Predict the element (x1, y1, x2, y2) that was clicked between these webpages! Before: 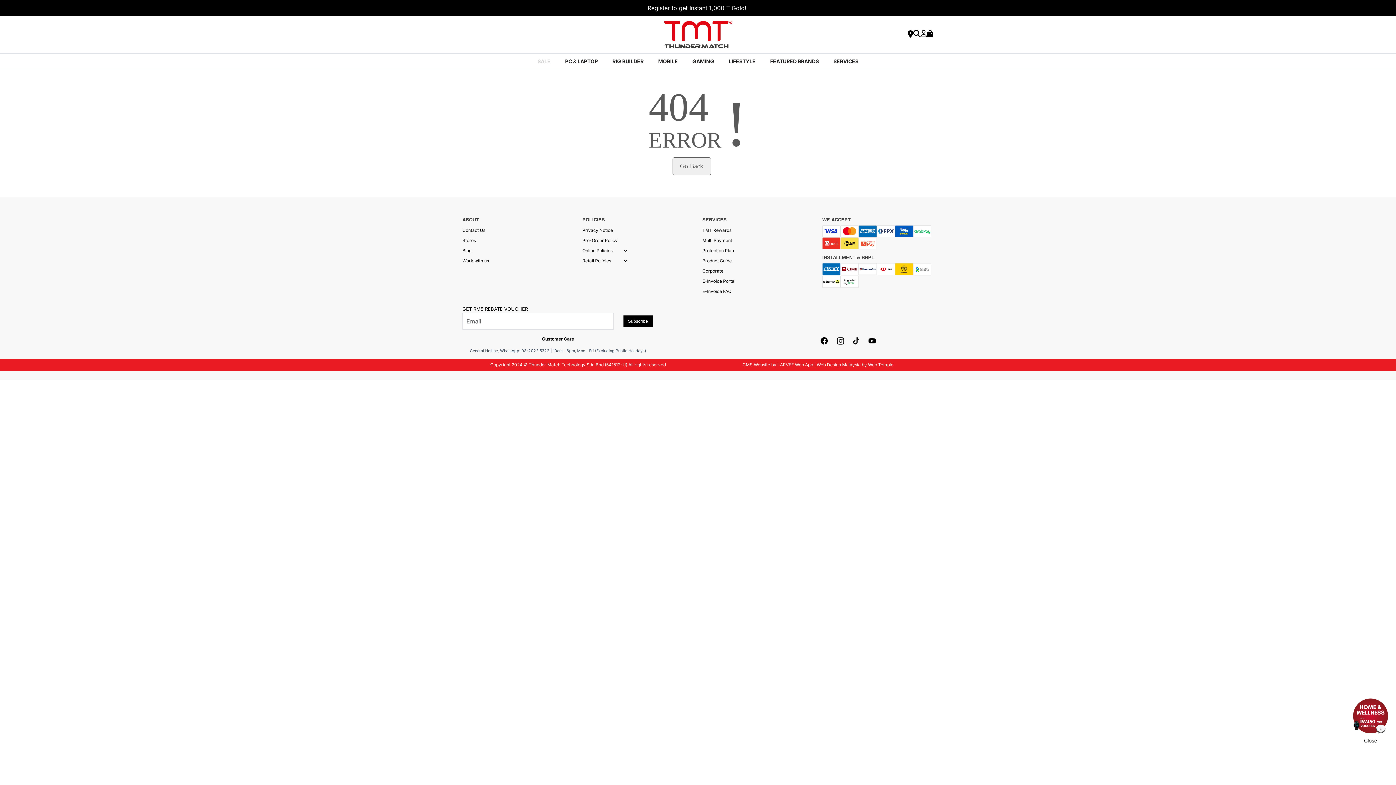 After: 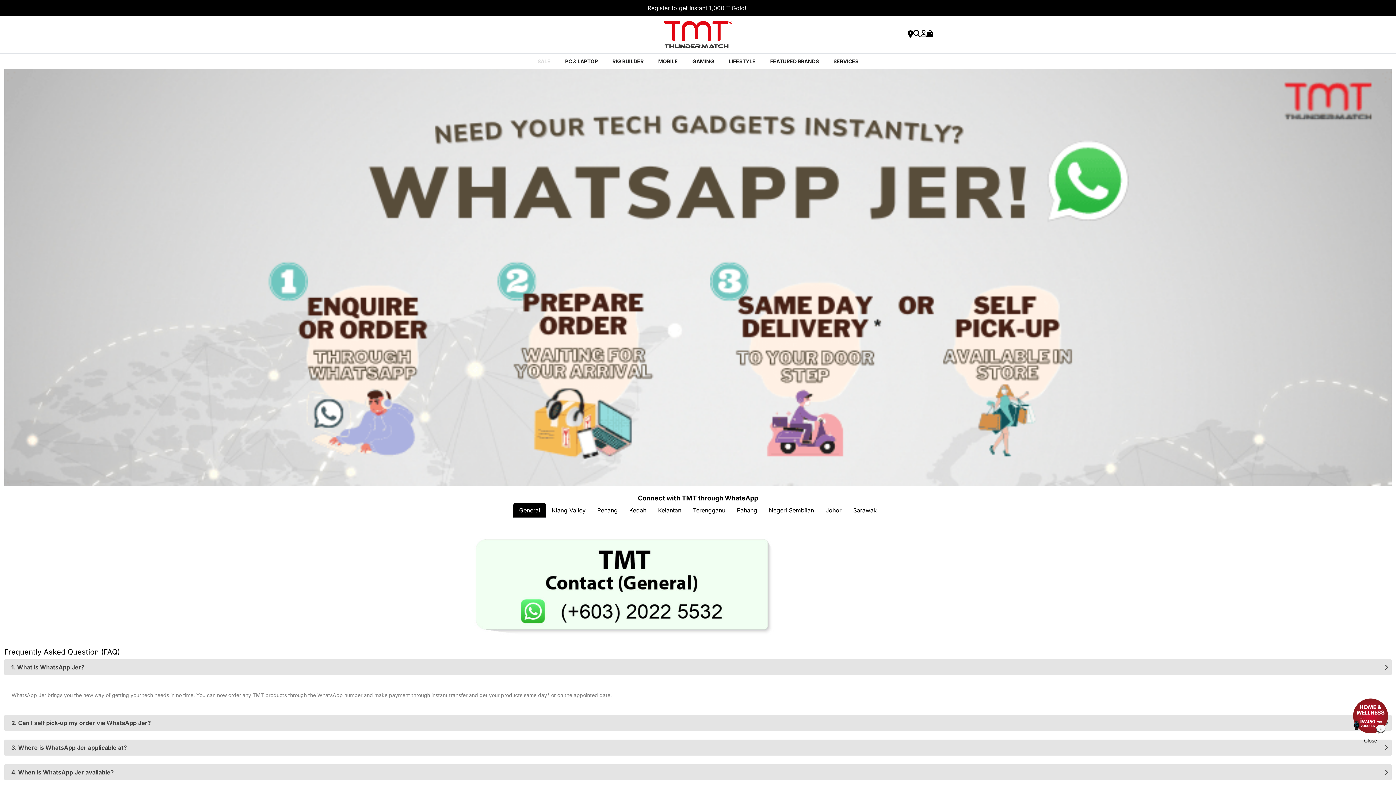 Action: bbox: (462, 227, 485, 232) label: Contact Us